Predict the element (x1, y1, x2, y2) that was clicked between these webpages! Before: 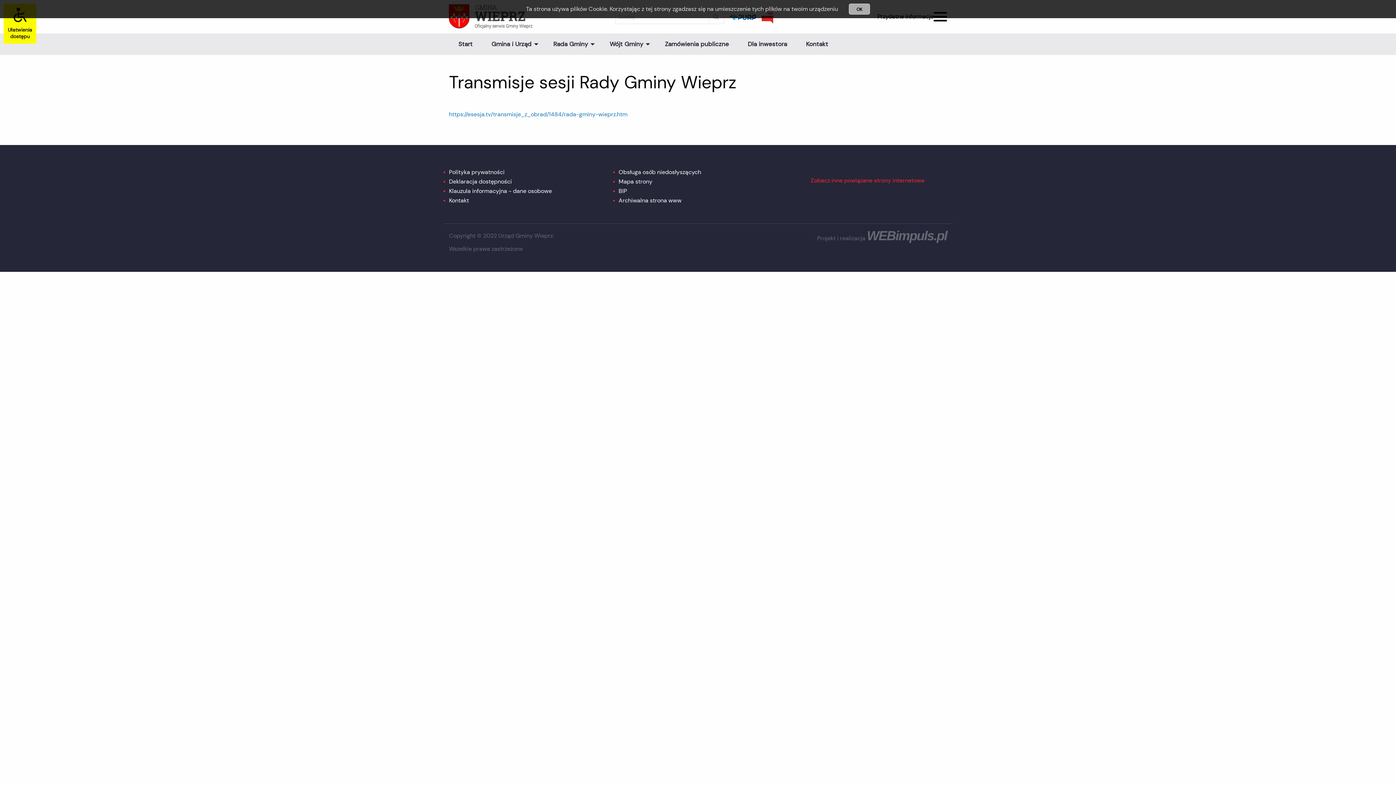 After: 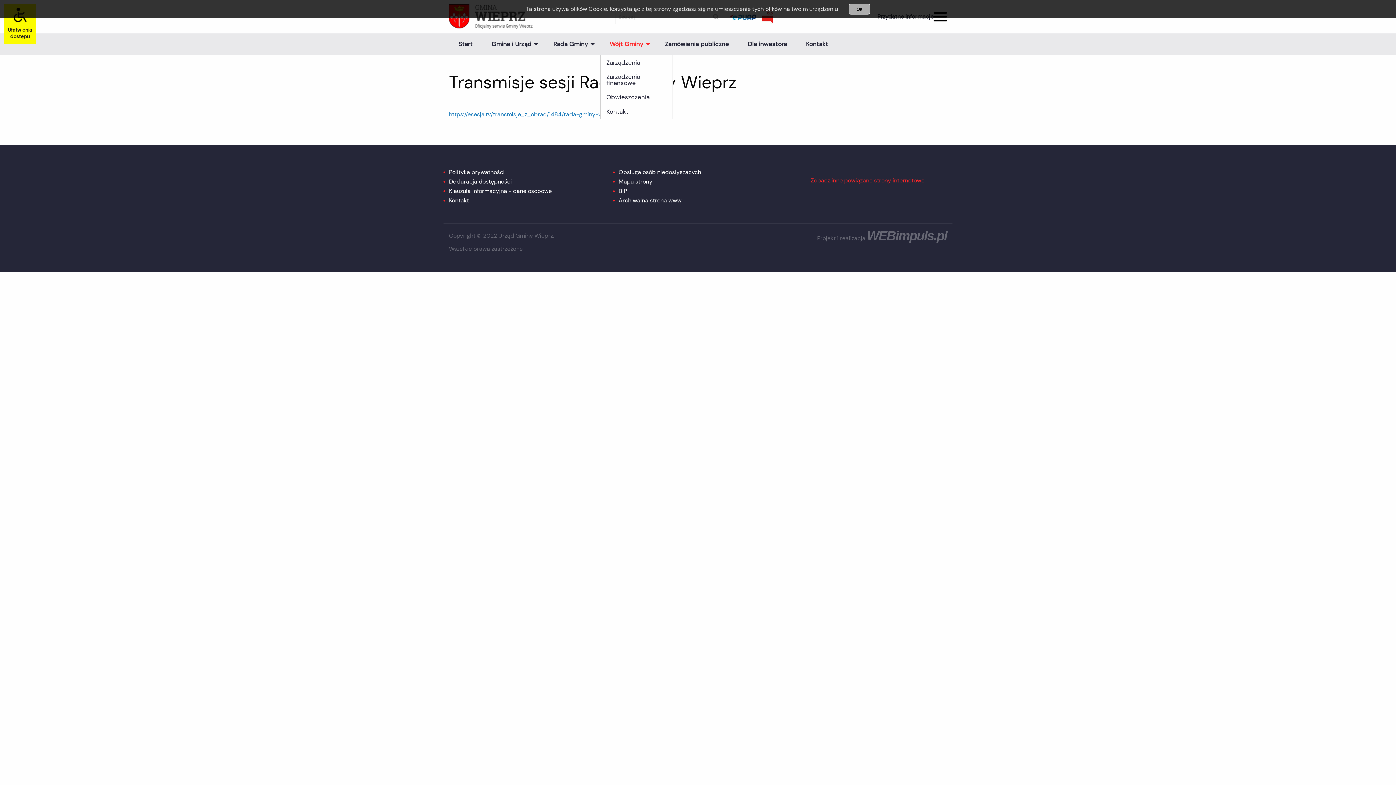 Action: label: Wójt Gminy bbox: (604, 37, 652, 51)